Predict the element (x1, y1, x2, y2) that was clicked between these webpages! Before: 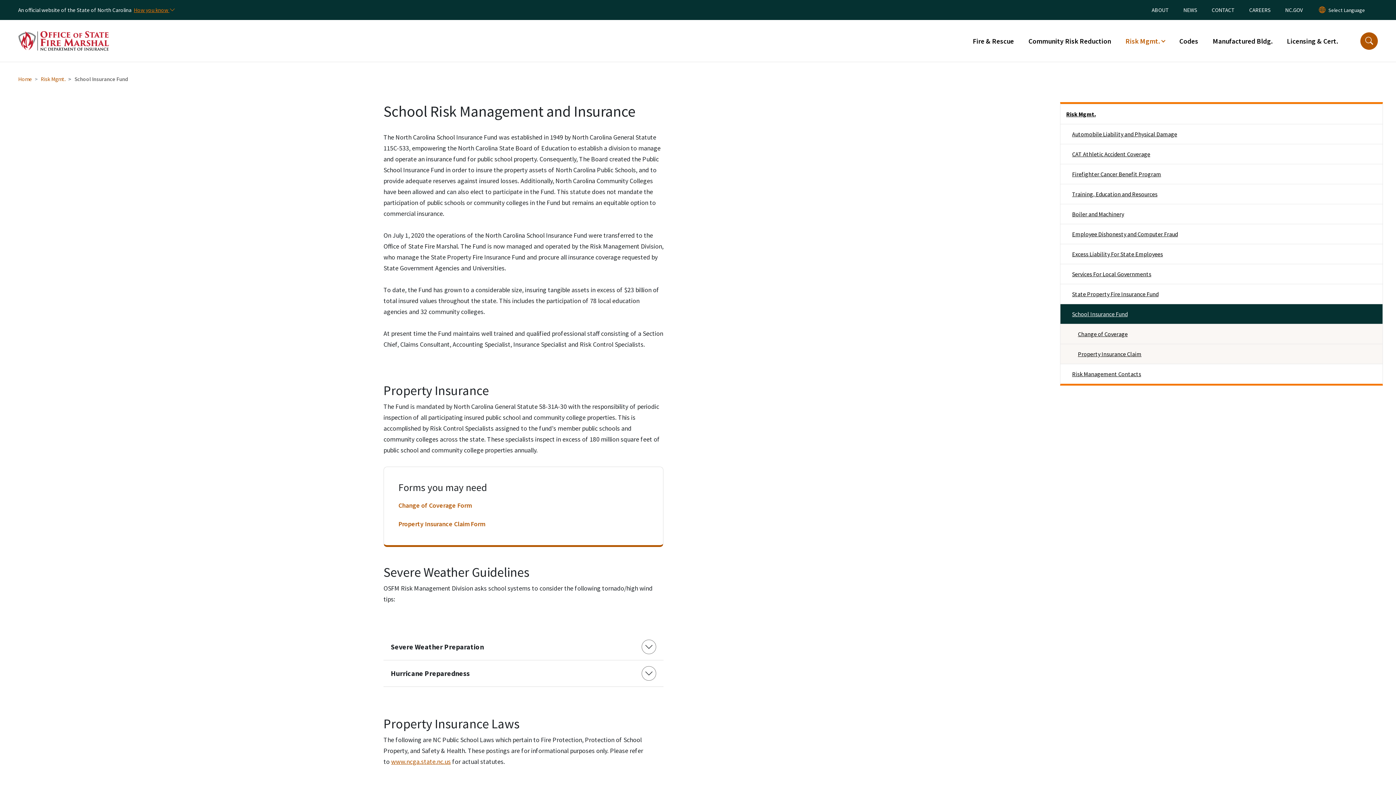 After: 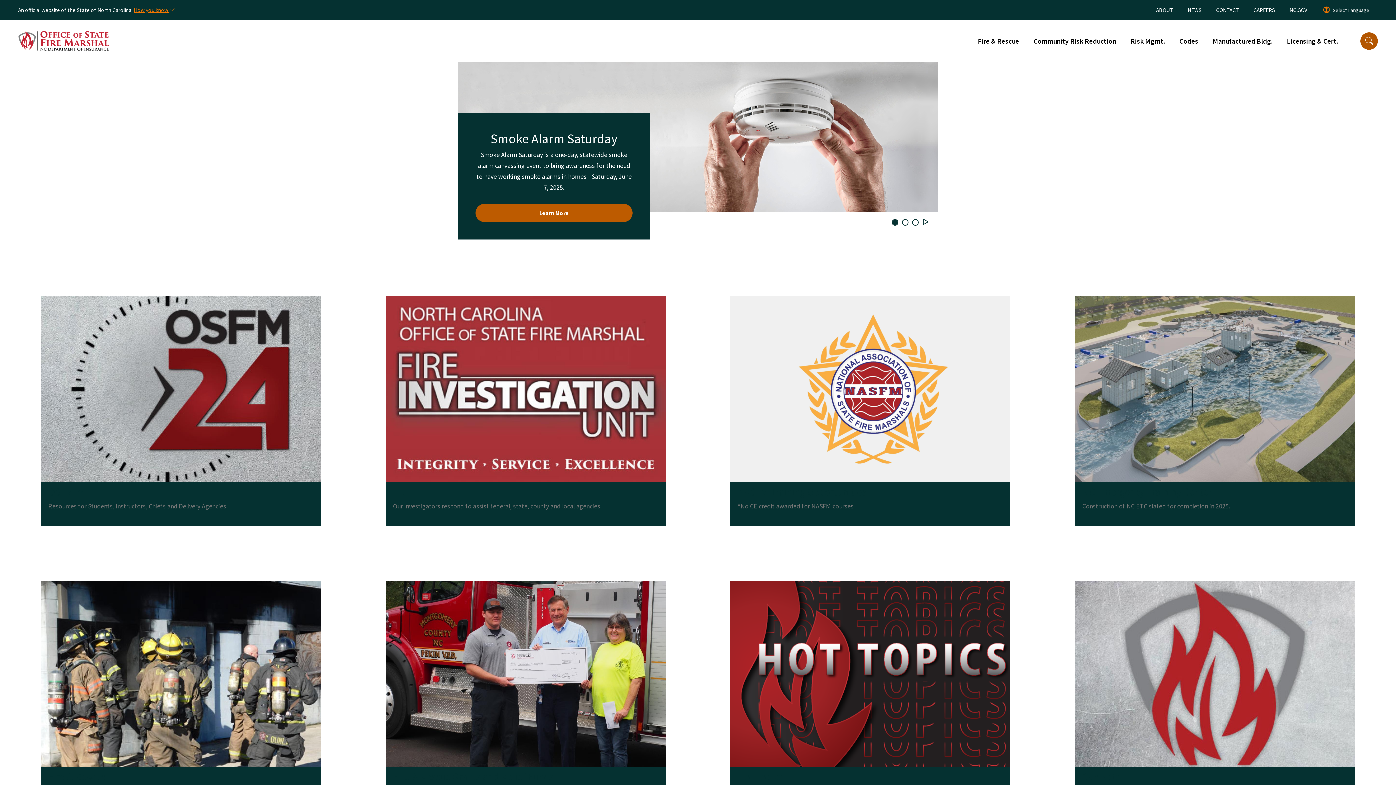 Action: label: Home bbox: (18, 75, 32, 82)